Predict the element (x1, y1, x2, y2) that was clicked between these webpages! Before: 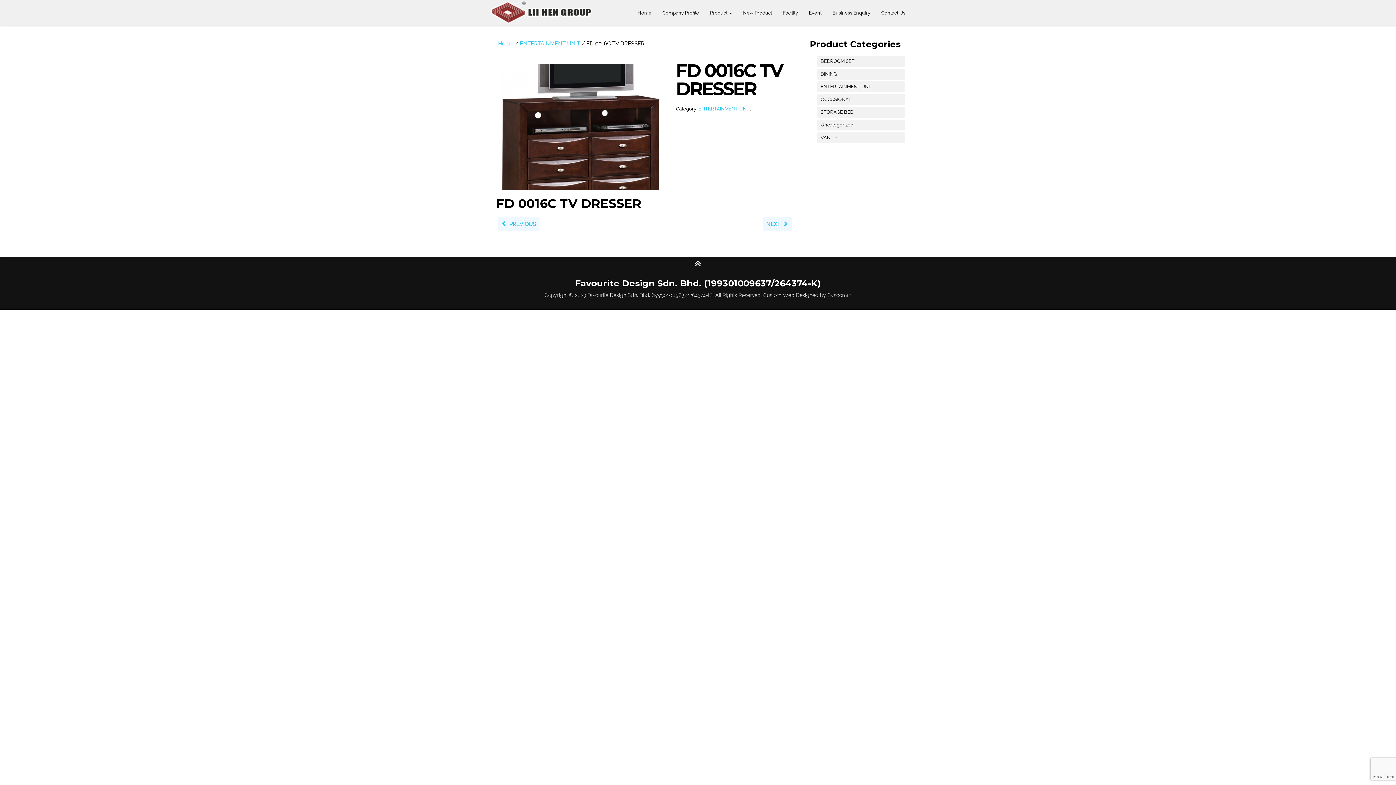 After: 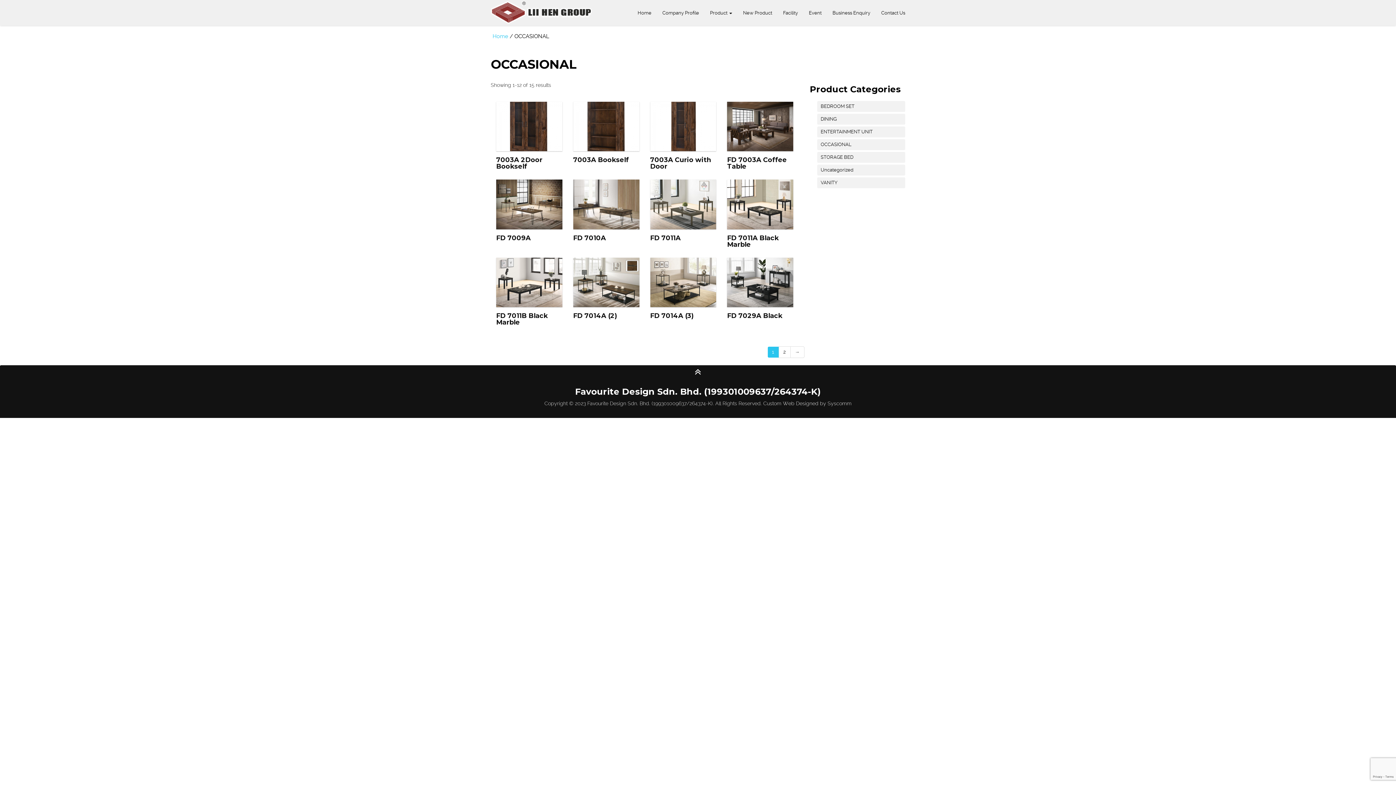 Action: bbox: (817, 94, 905, 105) label: OCCASIONAL